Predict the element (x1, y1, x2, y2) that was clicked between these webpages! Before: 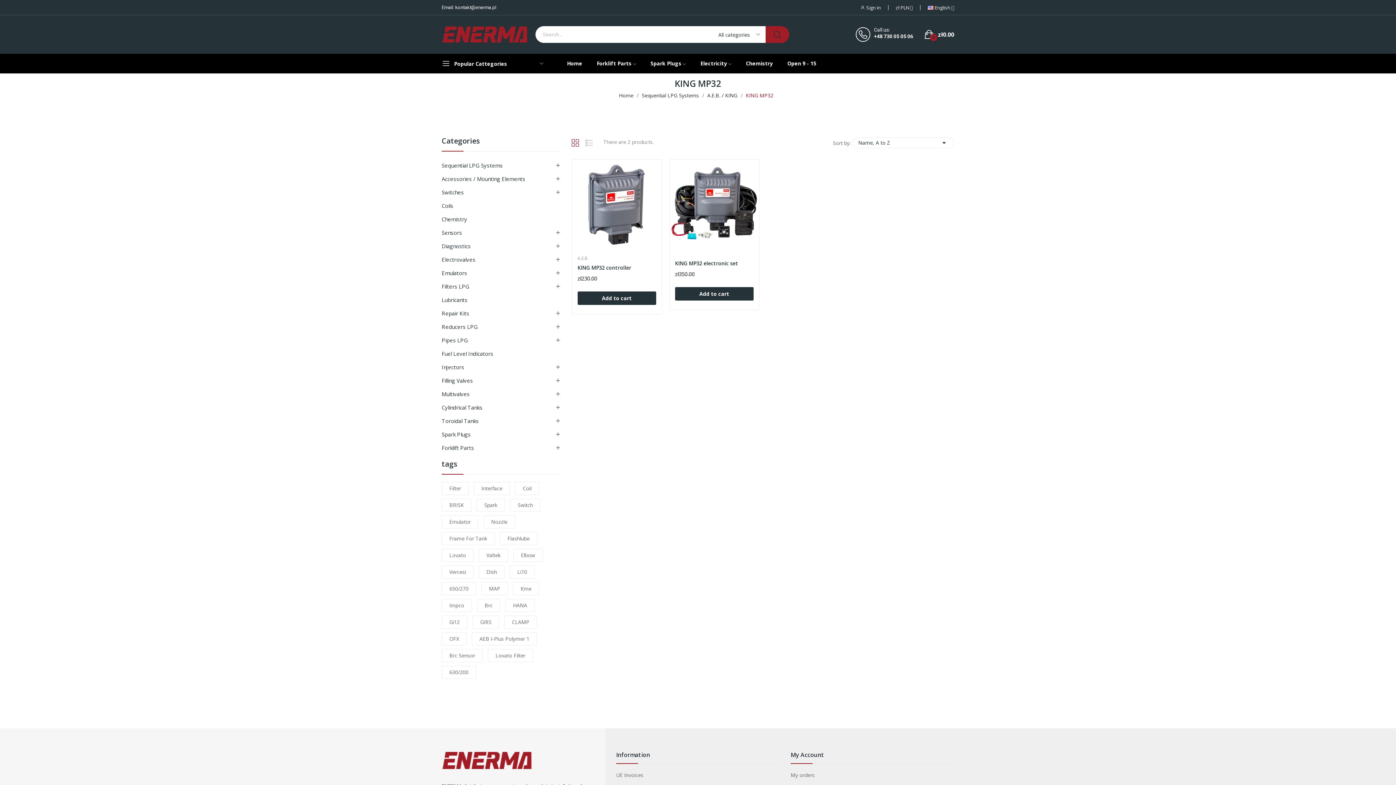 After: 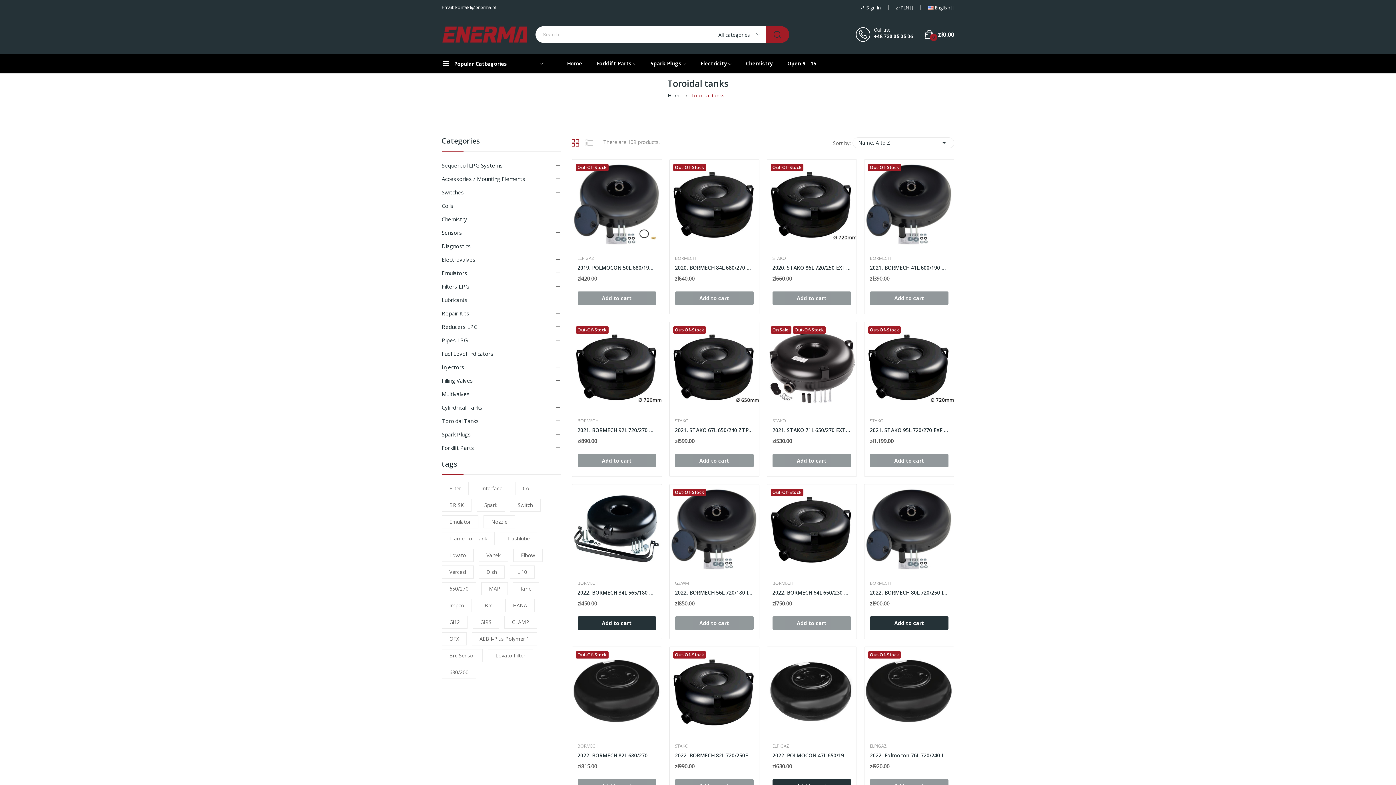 Action: label: Toroidal Tanks bbox: (441, 414, 564, 428)